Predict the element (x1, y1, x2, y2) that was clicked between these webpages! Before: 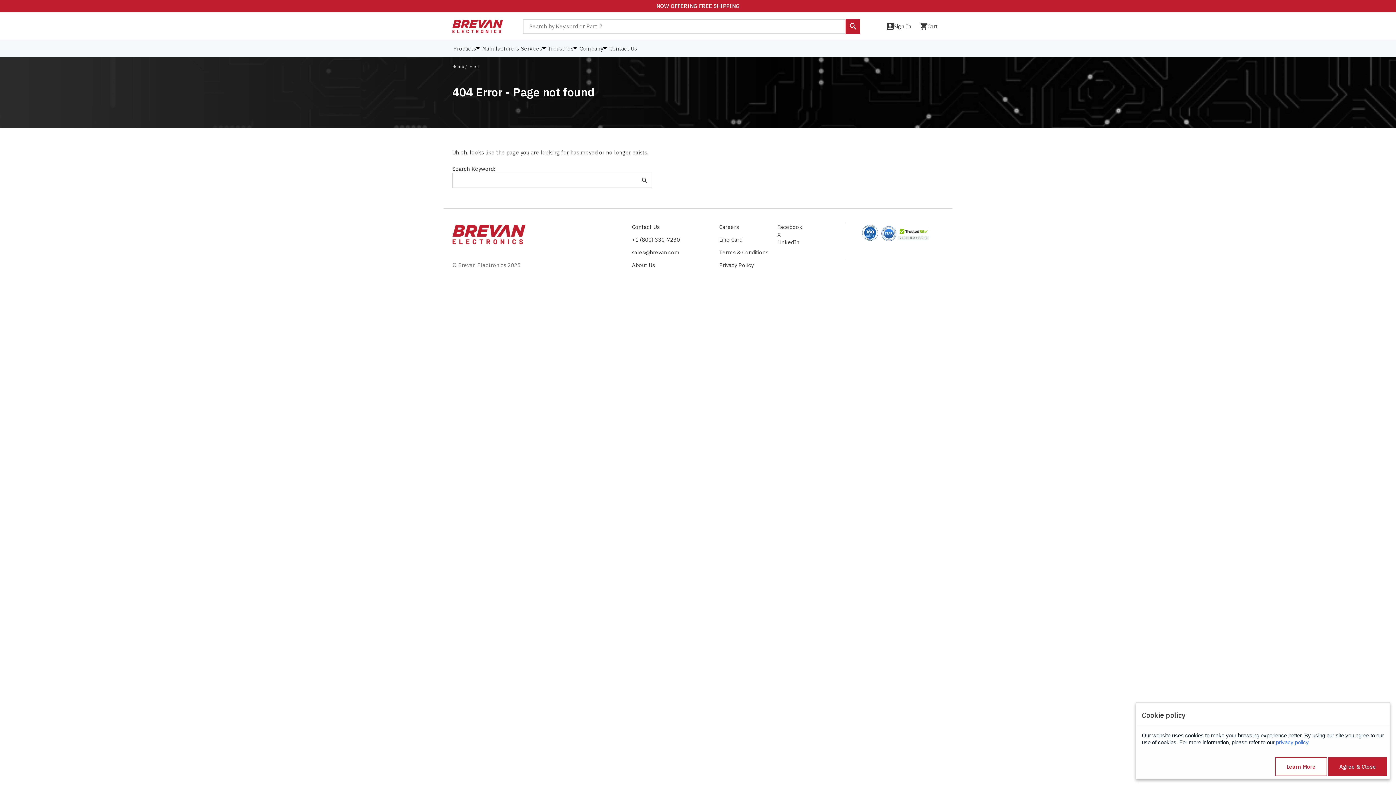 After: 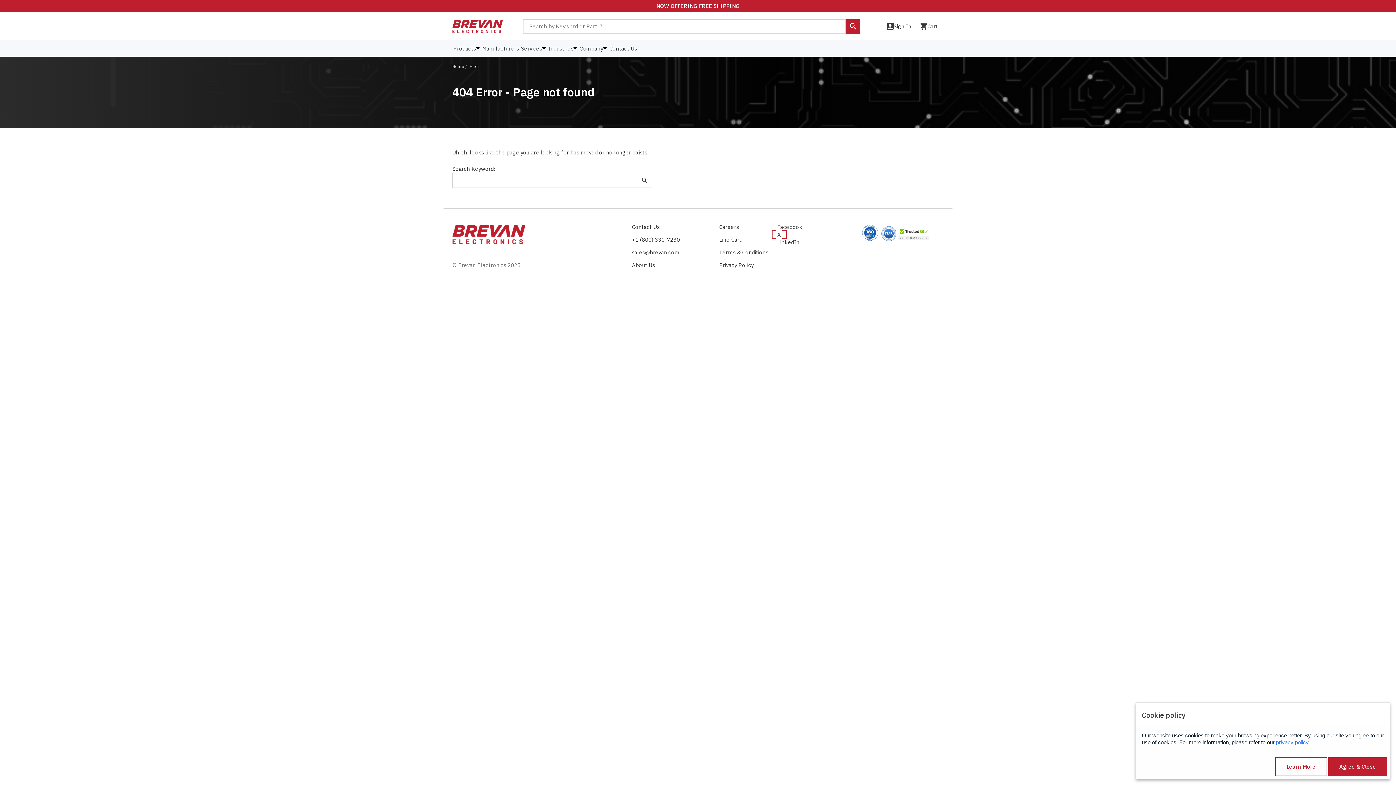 Action: label: X bbox: (777, 231, 781, 238)